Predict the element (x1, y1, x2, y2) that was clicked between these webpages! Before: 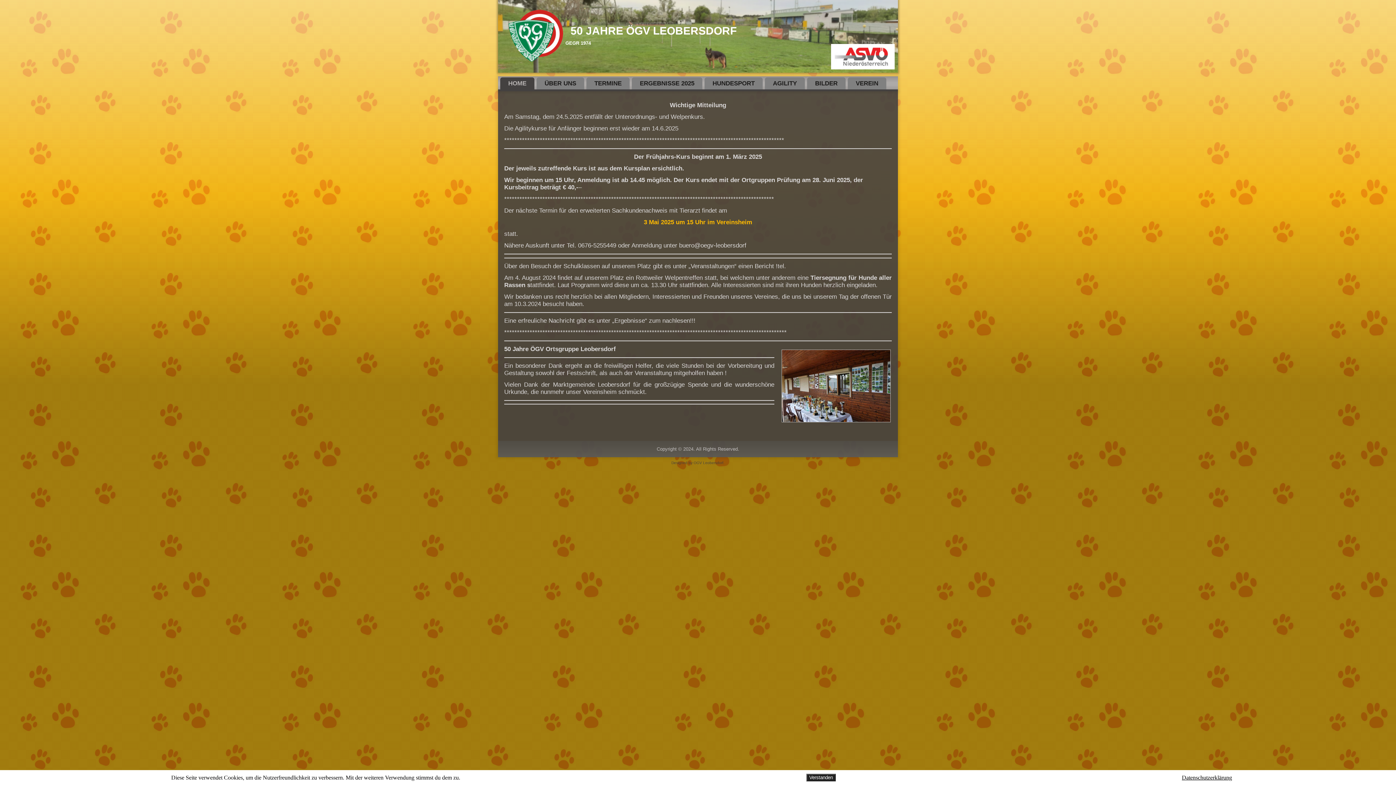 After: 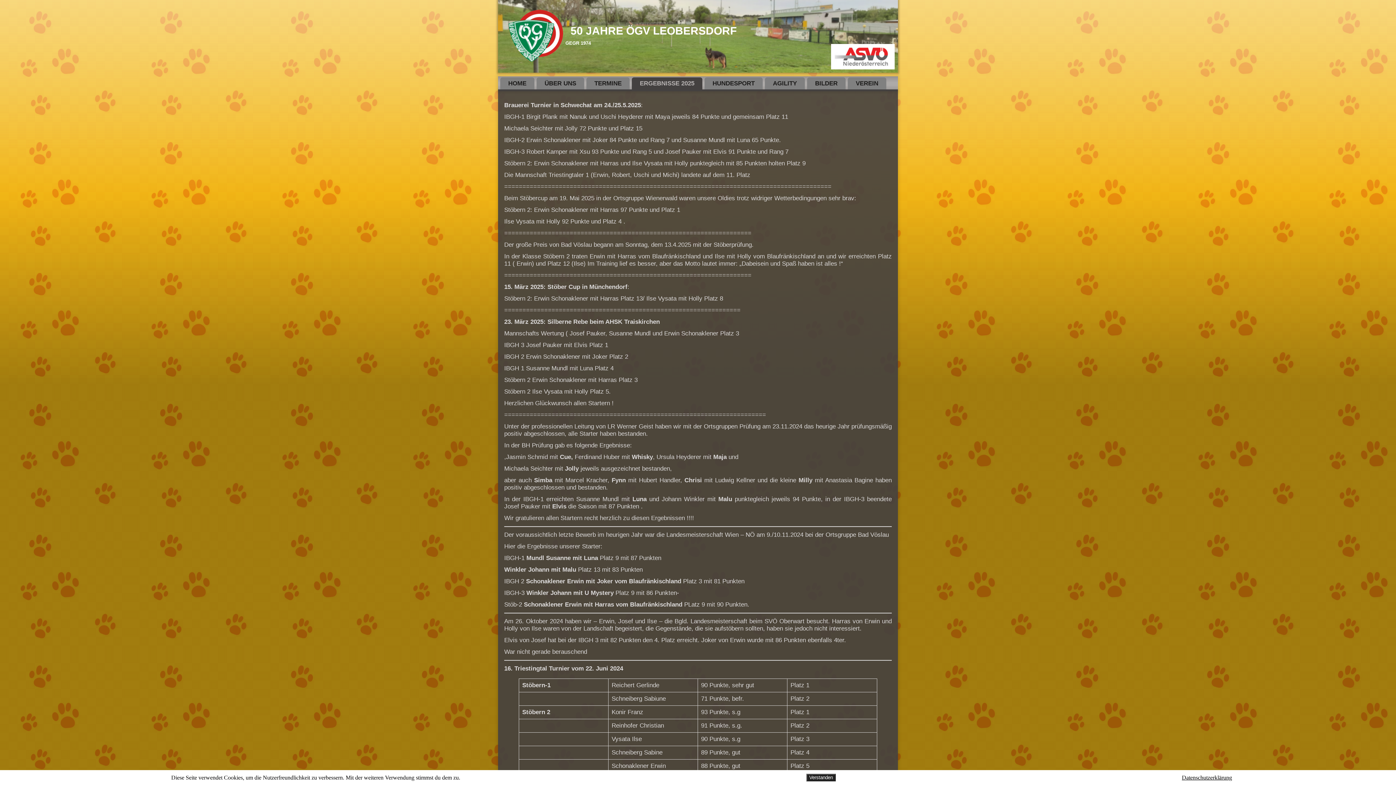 Action: label: ERGEBNISSE 2025 bbox: (632, 77, 702, 89)